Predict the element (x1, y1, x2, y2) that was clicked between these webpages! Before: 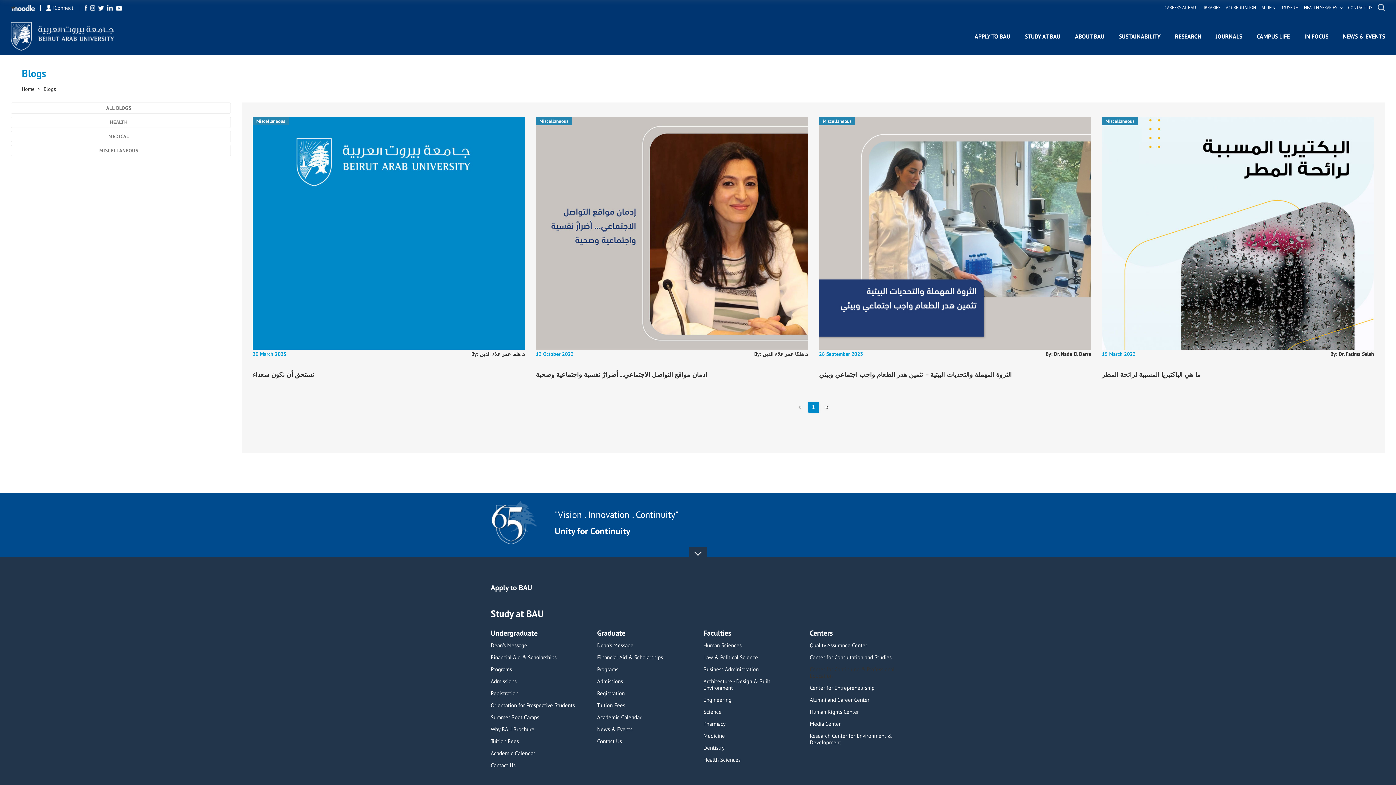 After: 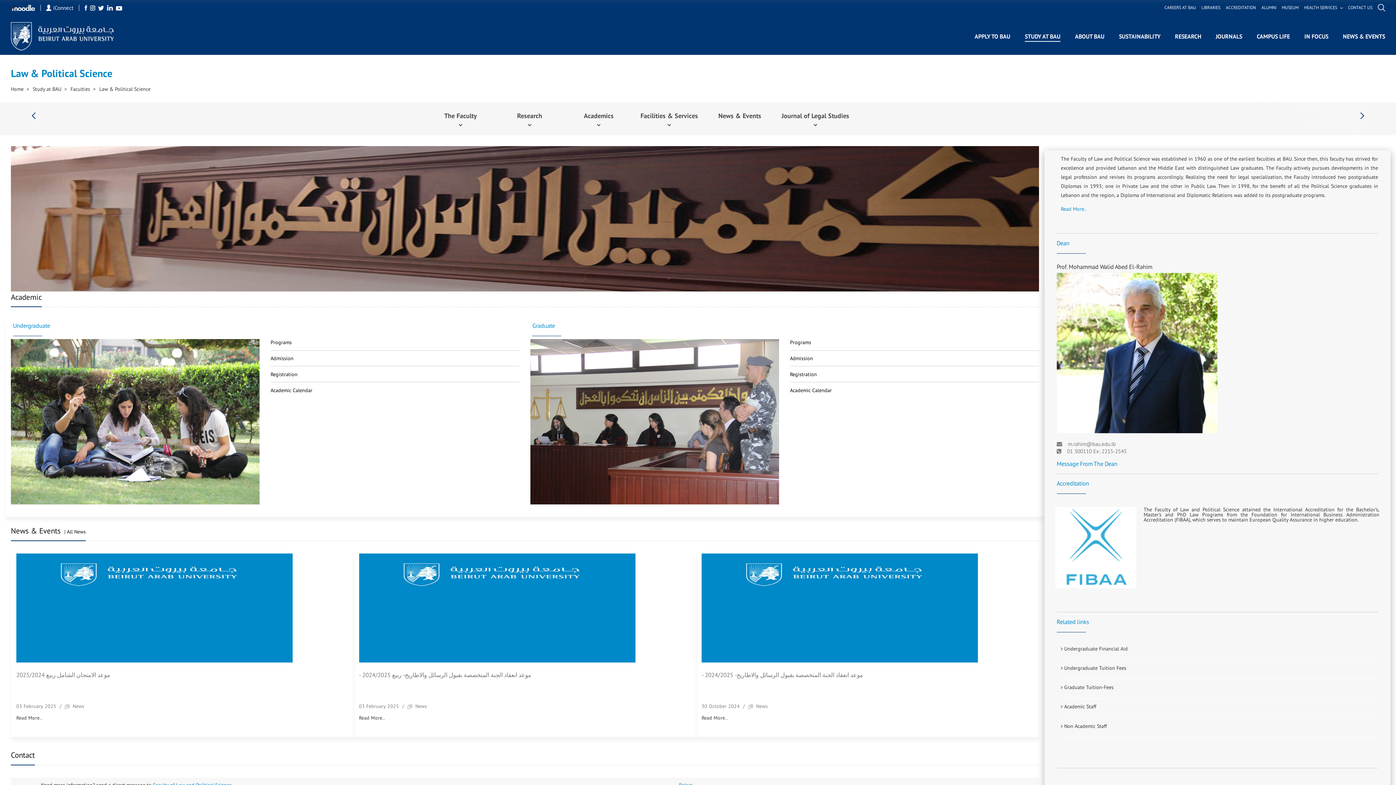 Action: label: Law & Political Science bbox: (703, 654, 758, 666)